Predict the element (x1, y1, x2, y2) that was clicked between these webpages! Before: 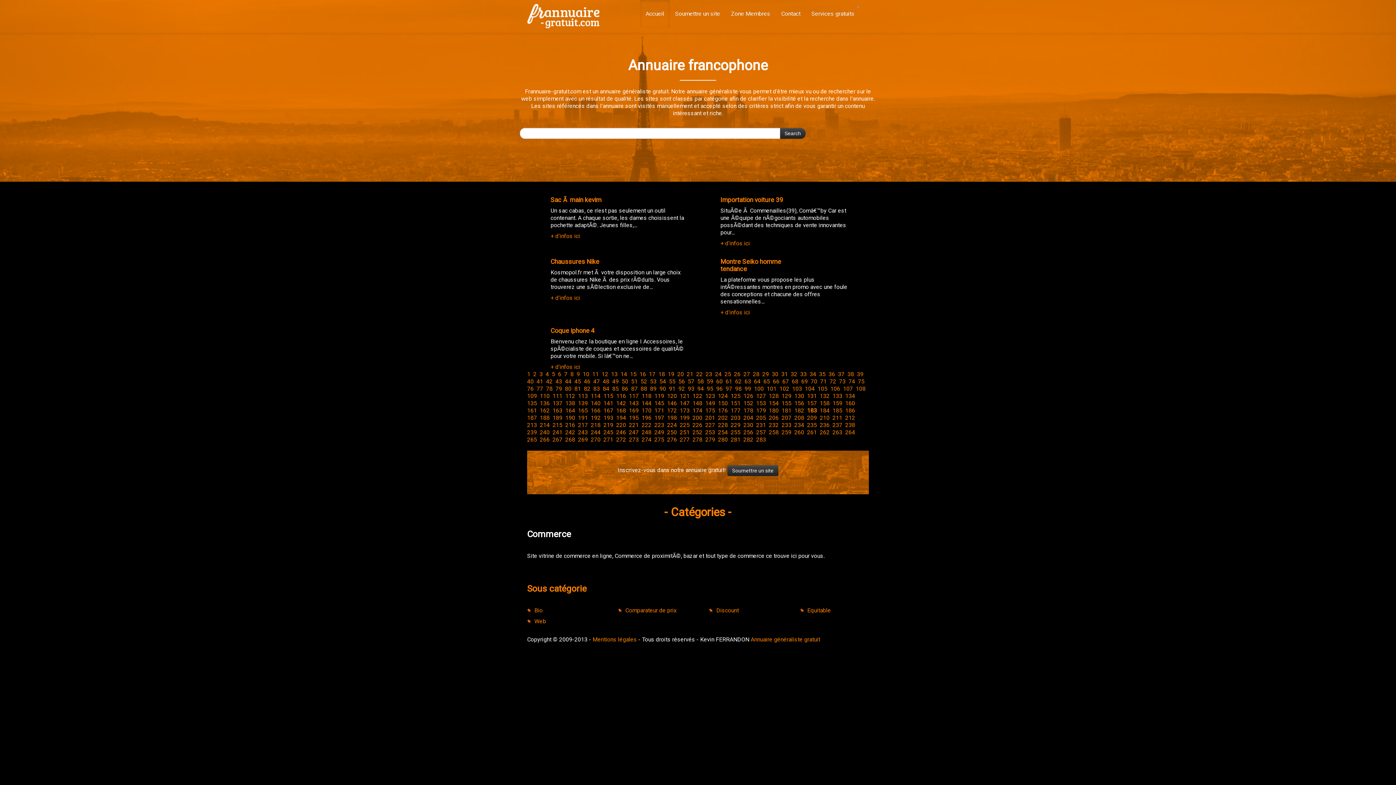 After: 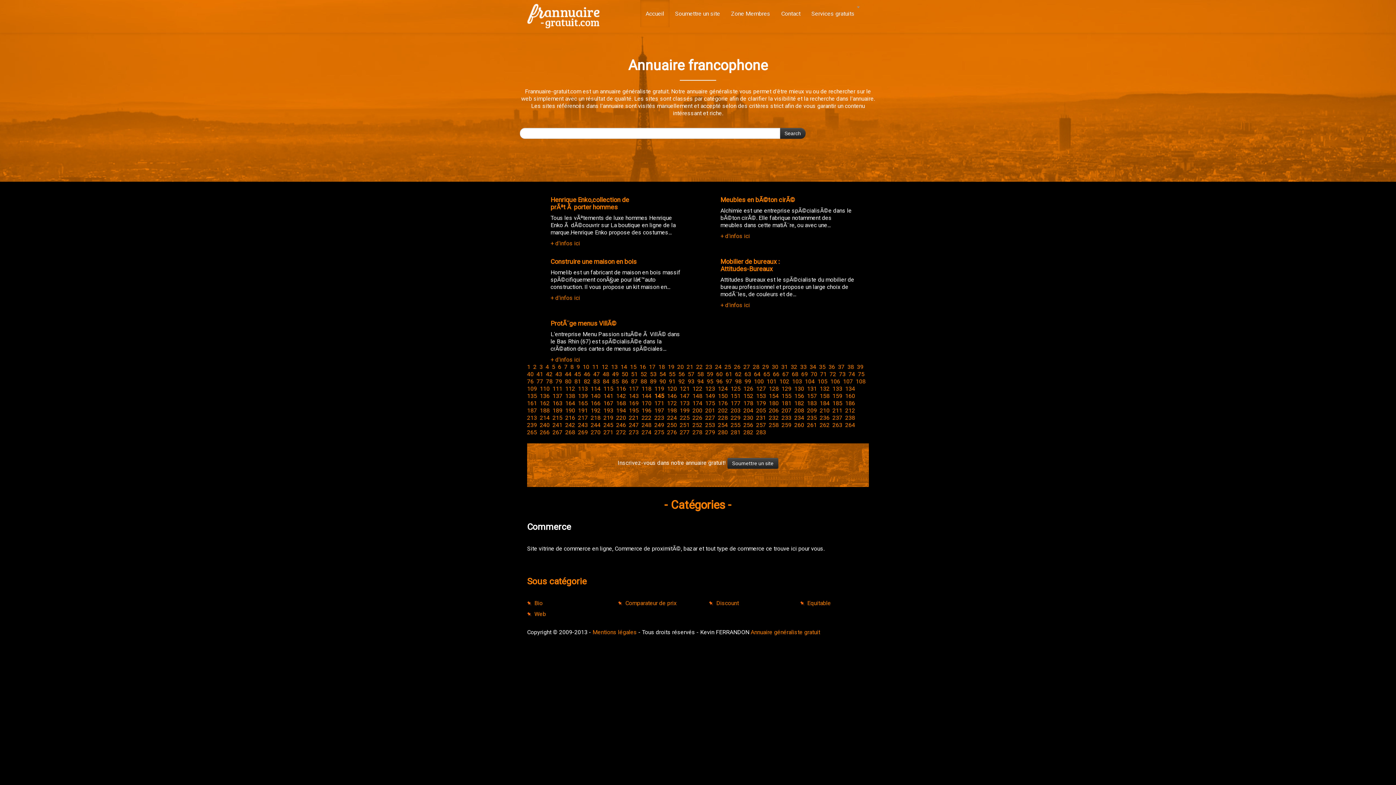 Action: label: 145 bbox: (654, 400, 664, 406)